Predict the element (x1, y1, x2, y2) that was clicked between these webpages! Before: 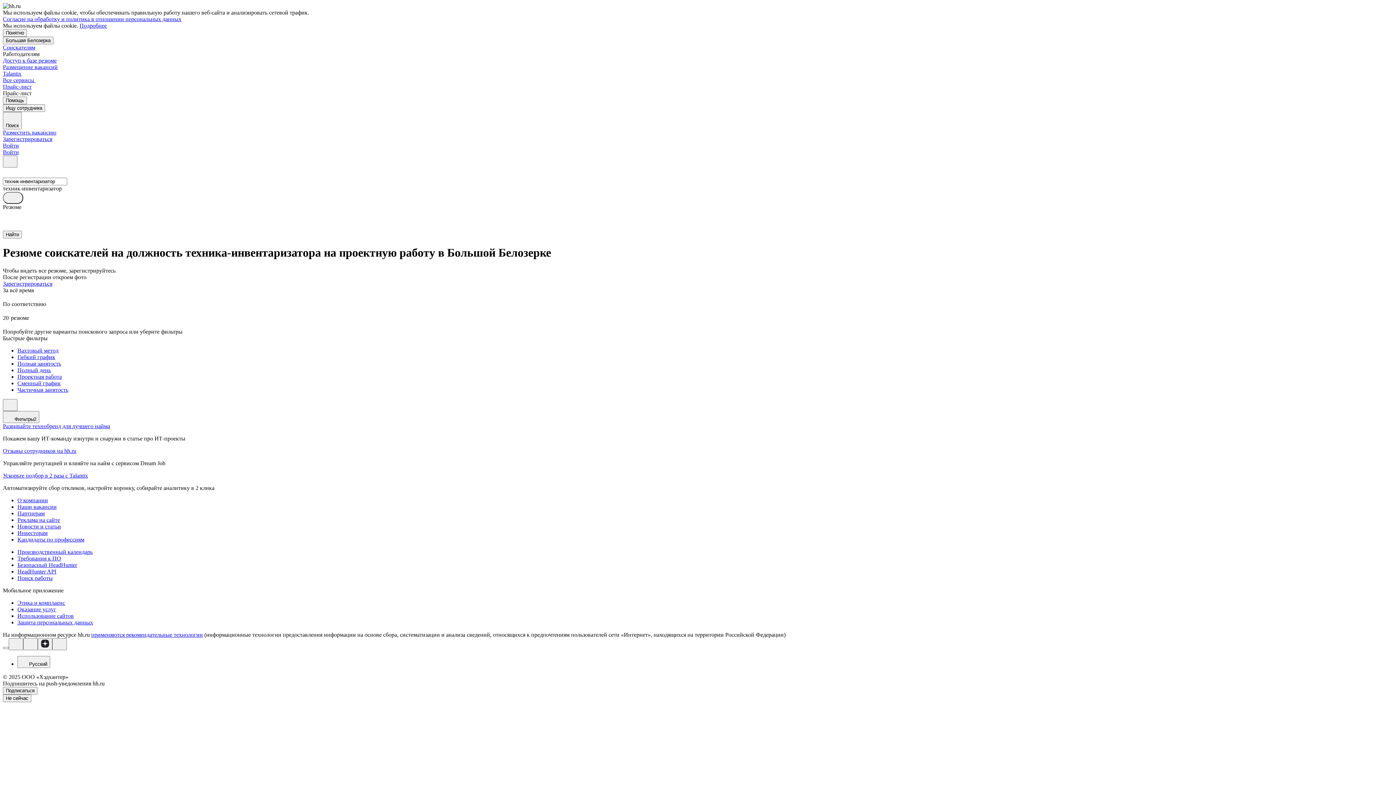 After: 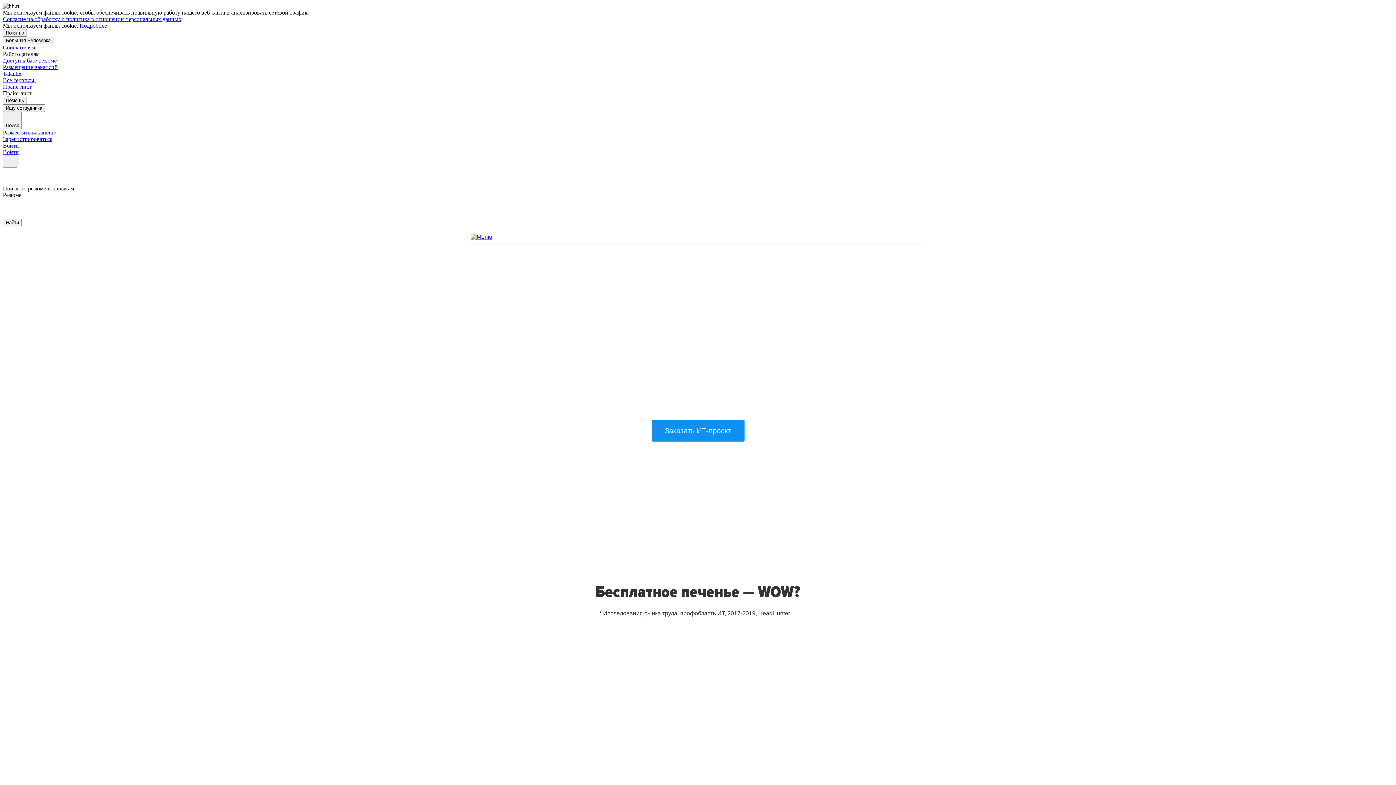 Action: label: Развивайте технобренд для лучшего найма bbox: (2, 423, 110, 429)